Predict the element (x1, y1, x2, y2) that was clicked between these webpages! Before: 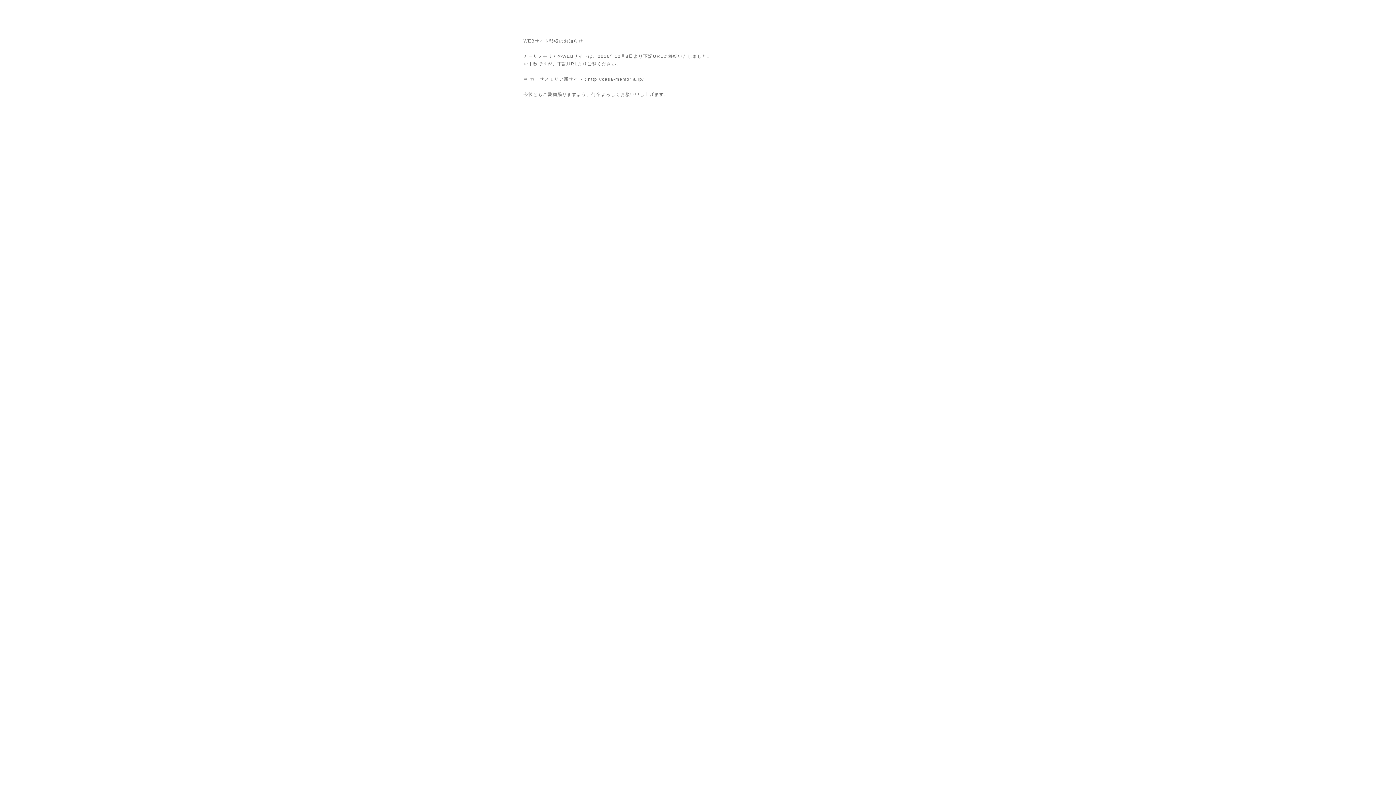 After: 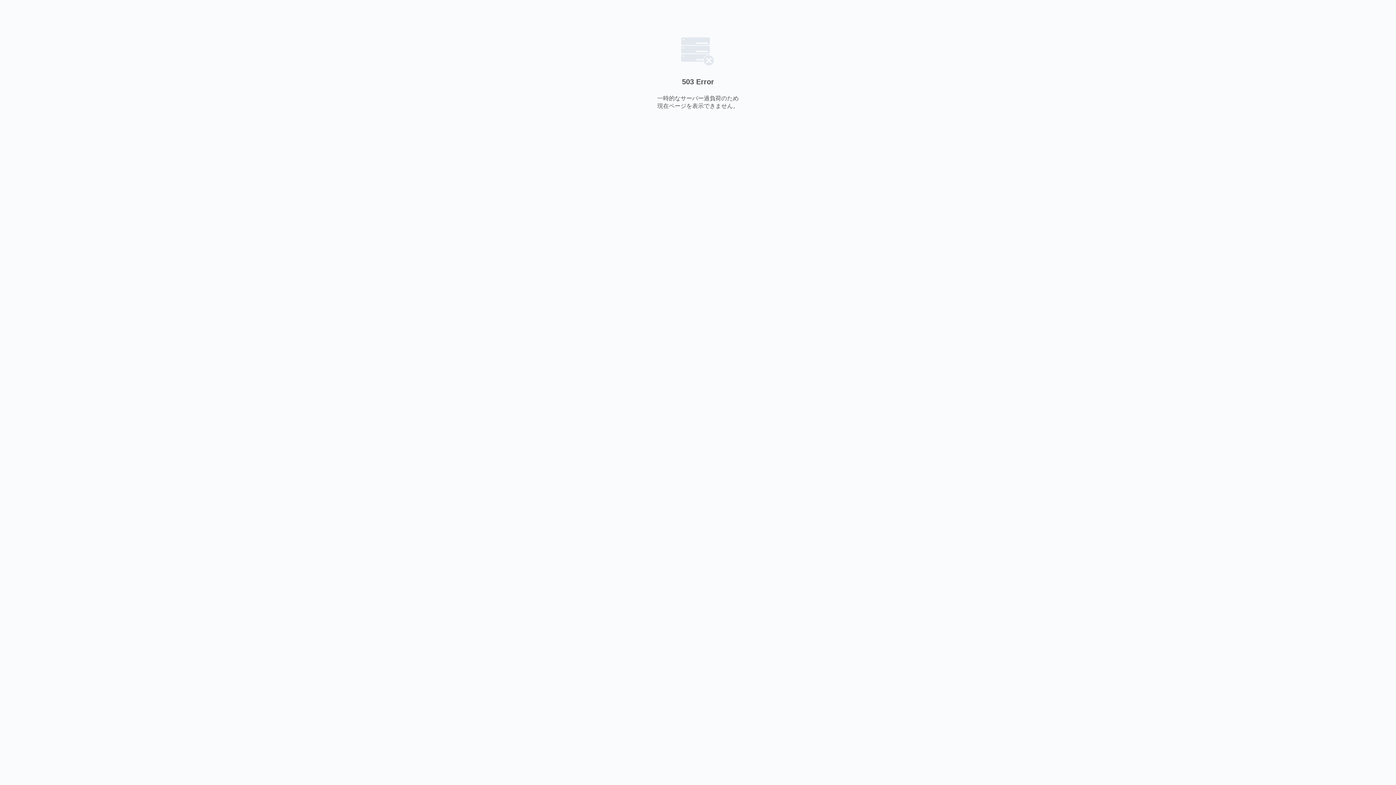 Action: bbox: (530, 76, 644, 81) label: カーサメモリア新サイト：http://casa-memoria.jp/